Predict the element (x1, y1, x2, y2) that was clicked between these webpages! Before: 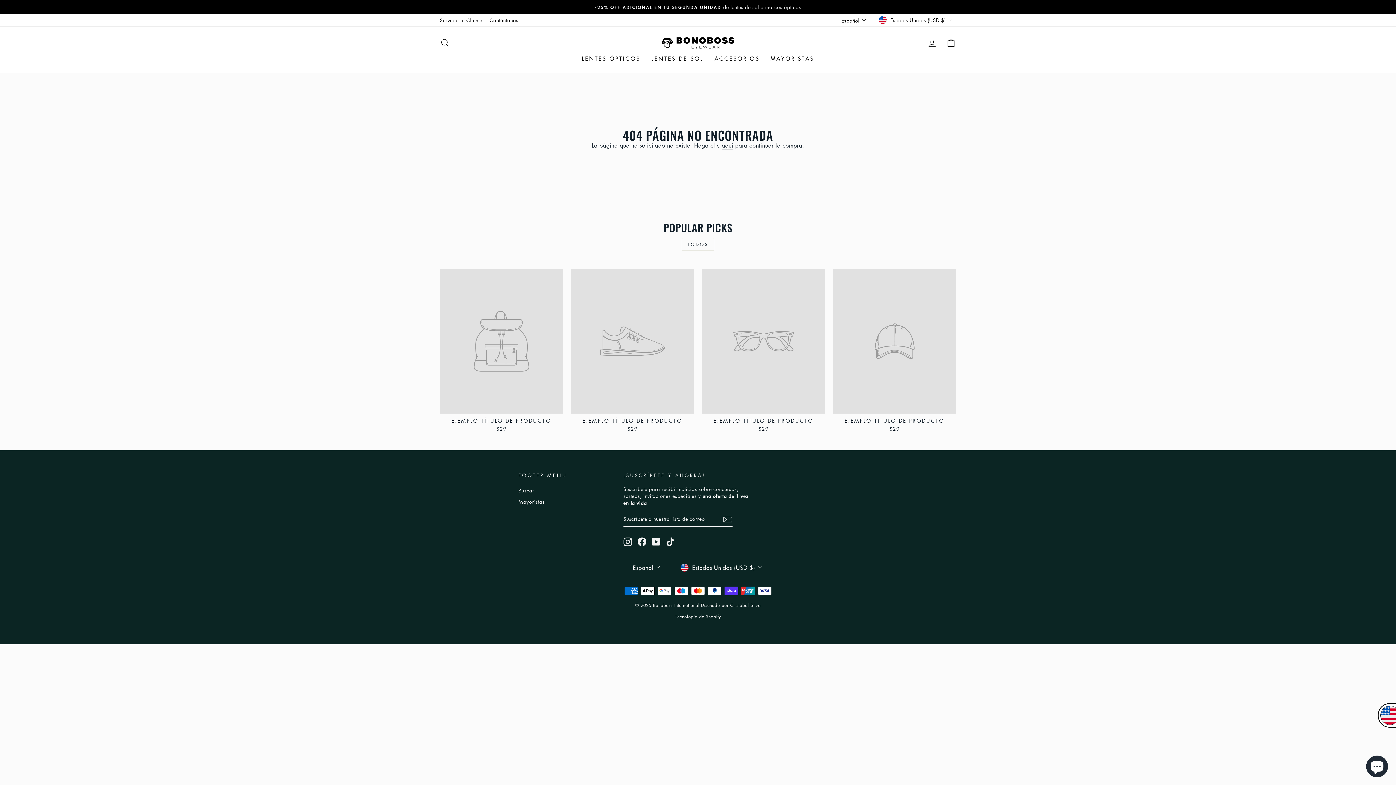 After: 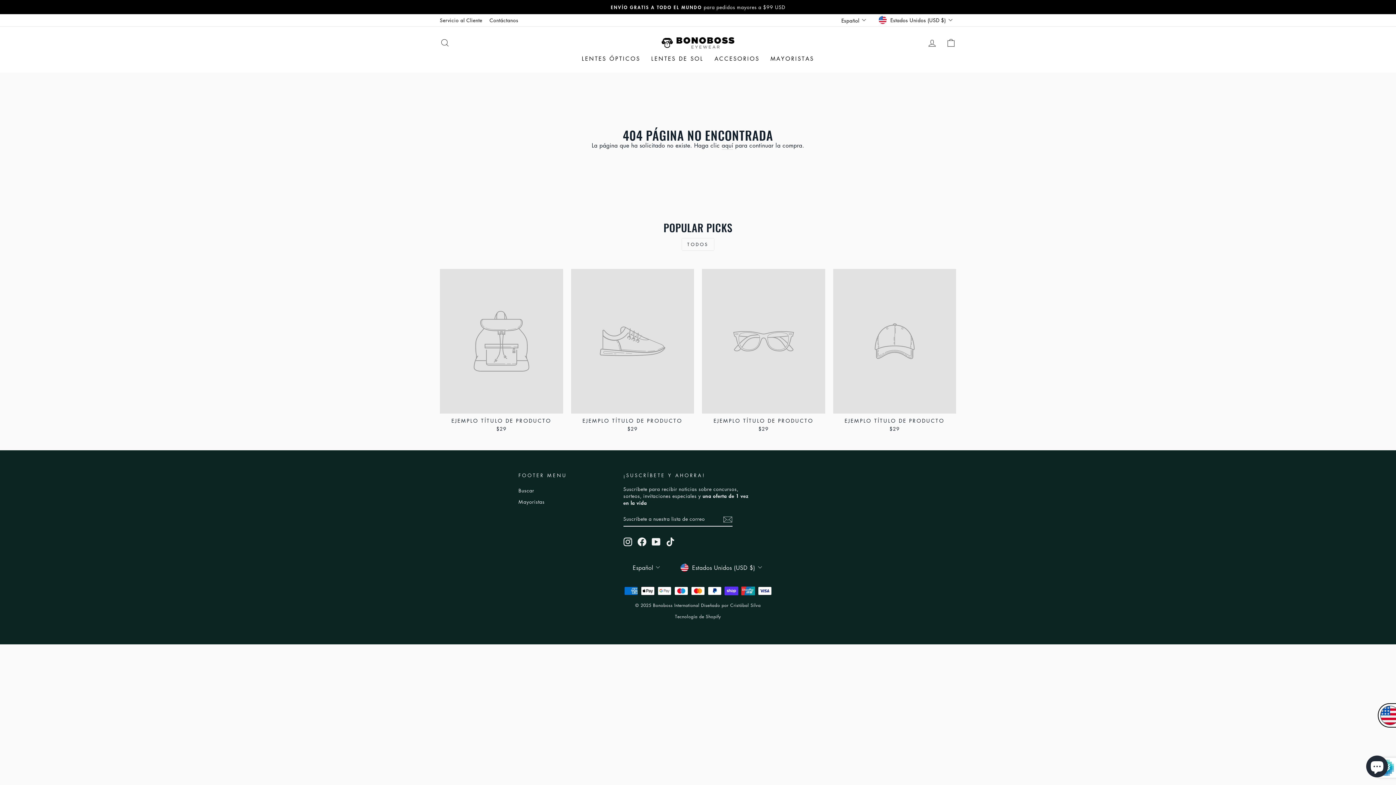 Action: bbox: (723, 514, 732, 524)